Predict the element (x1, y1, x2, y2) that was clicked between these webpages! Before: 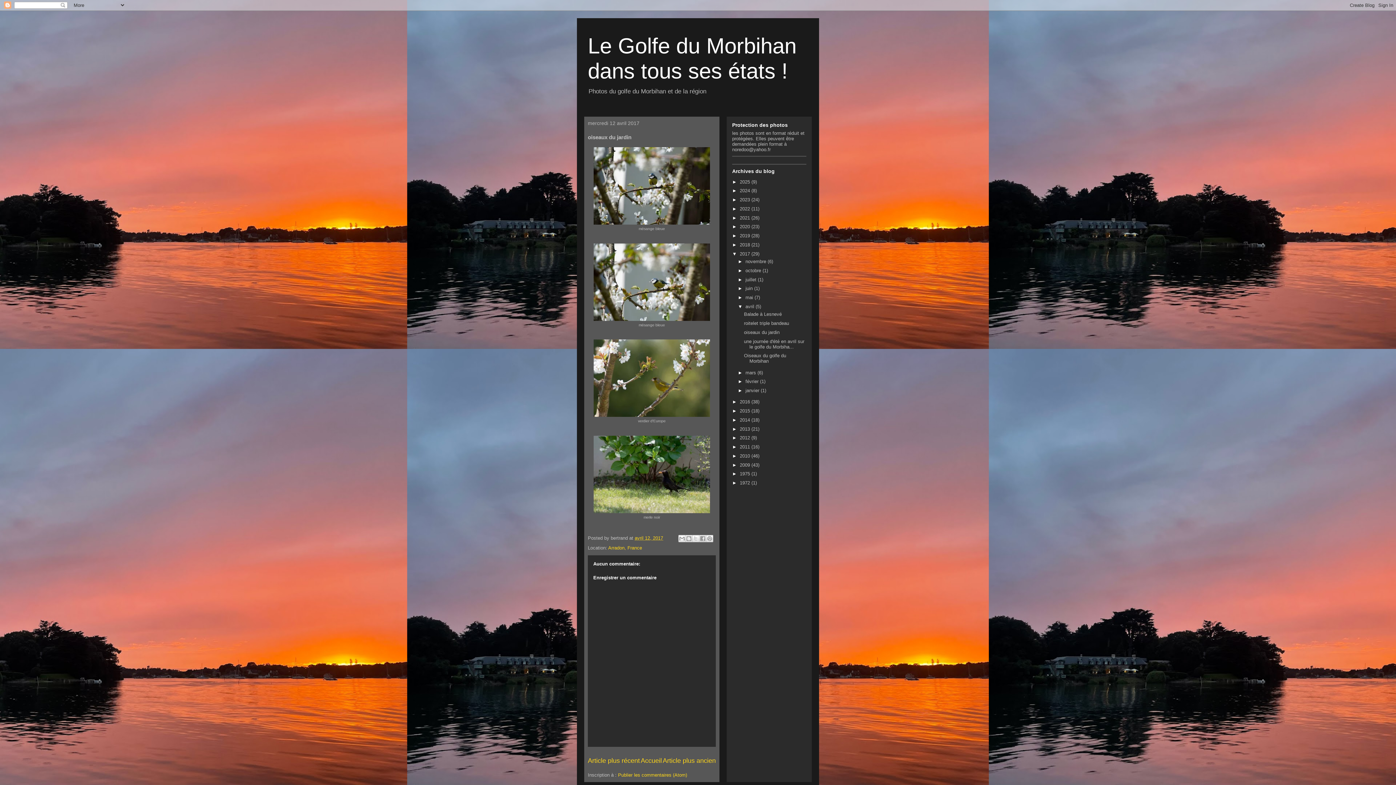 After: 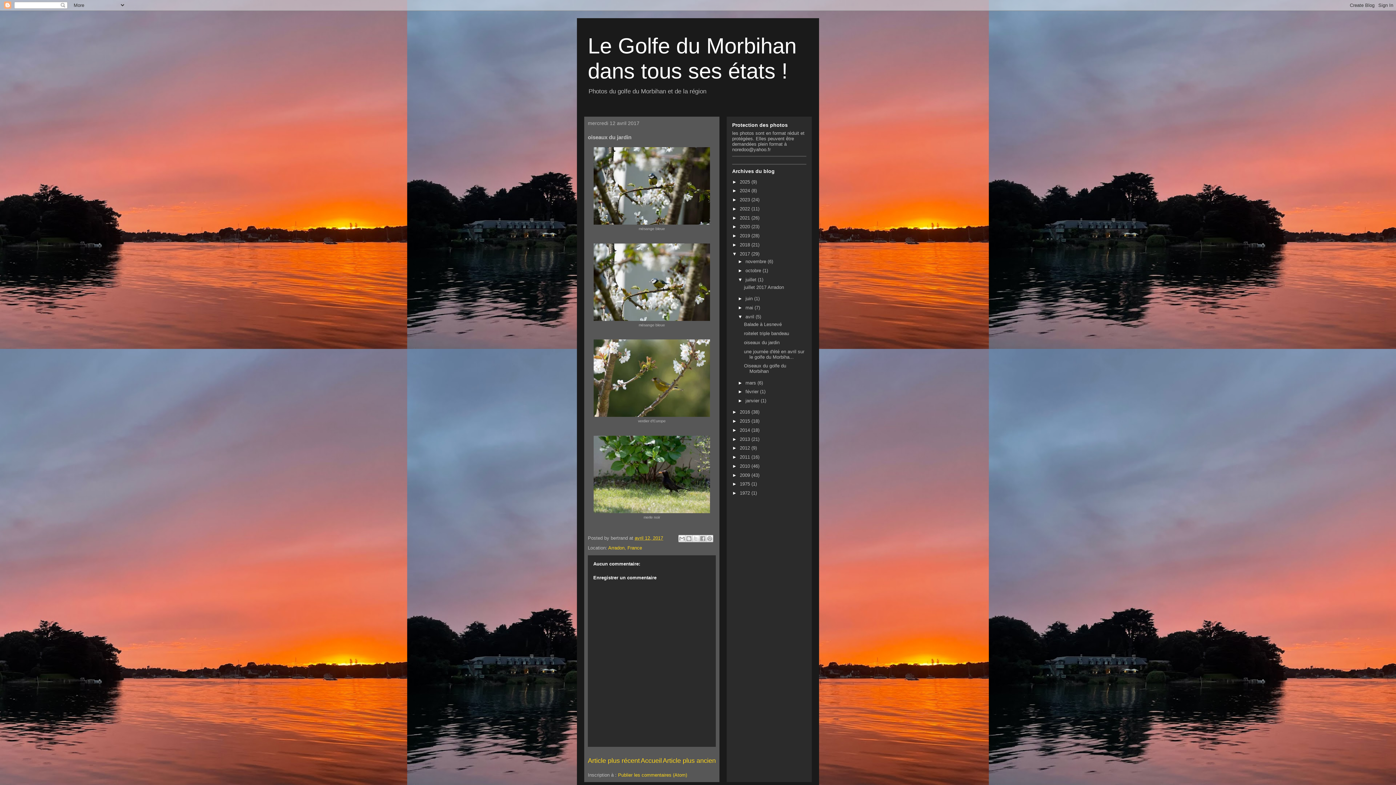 Action: bbox: (738, 276, 745, 282) label: ►  